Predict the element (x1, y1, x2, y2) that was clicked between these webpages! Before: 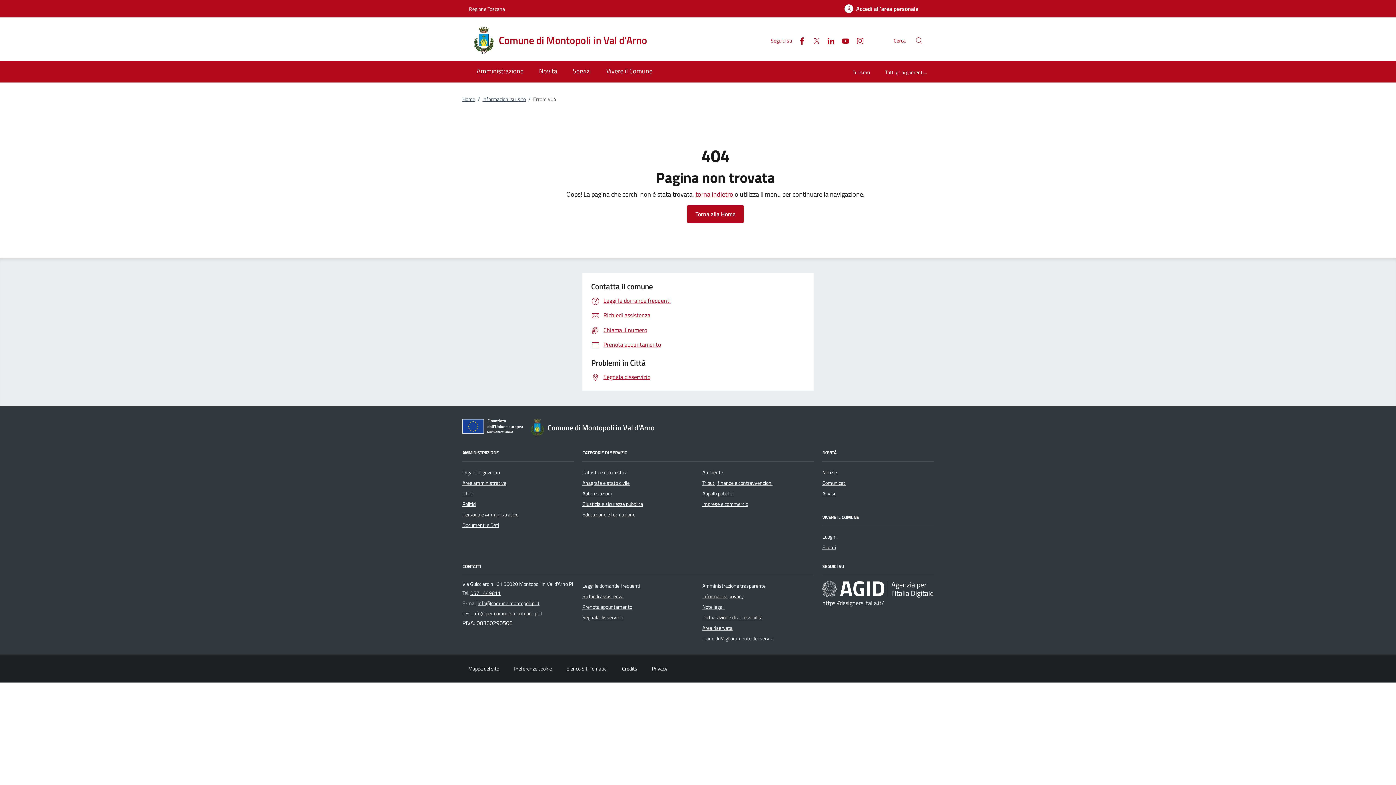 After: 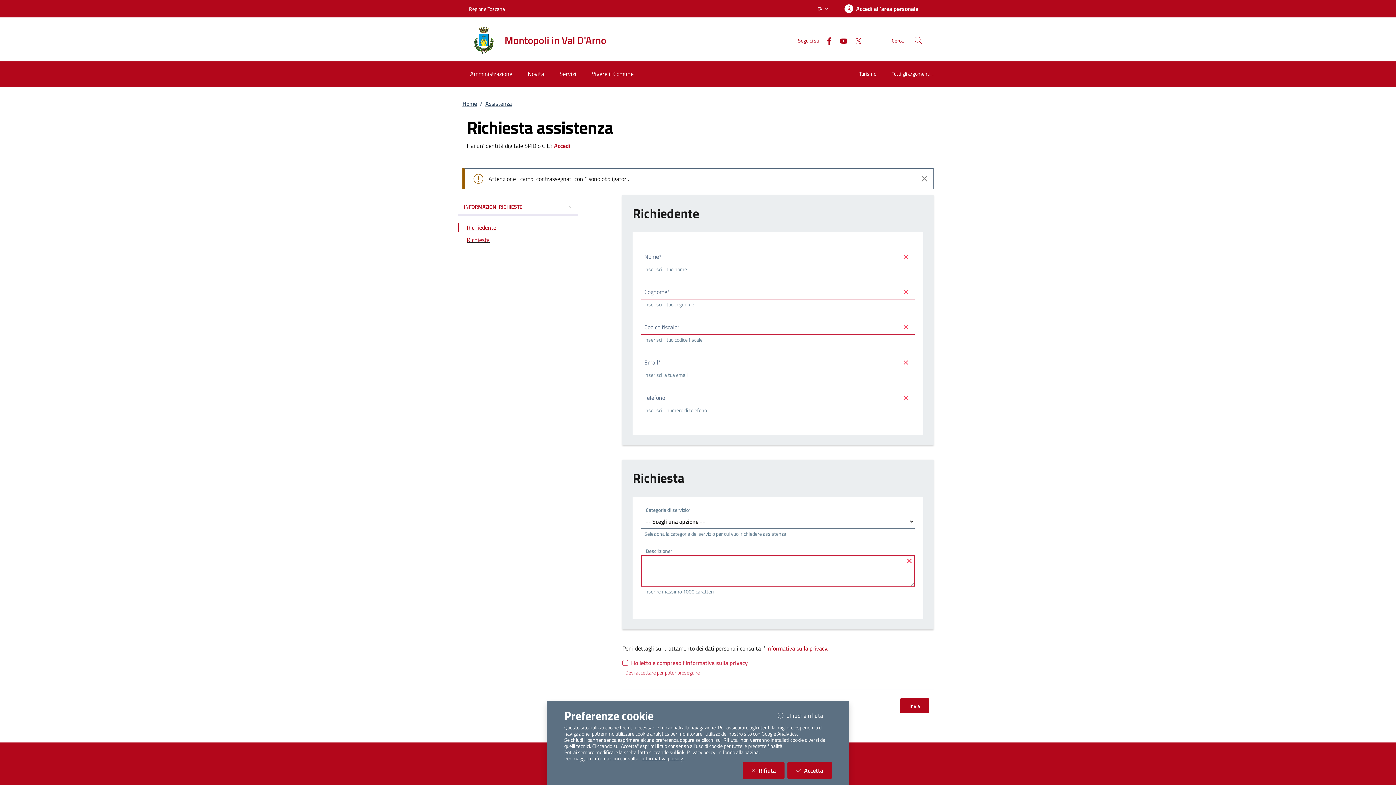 Action: bbox: (582, 592, 623, 600) label: Richiedi assistenza